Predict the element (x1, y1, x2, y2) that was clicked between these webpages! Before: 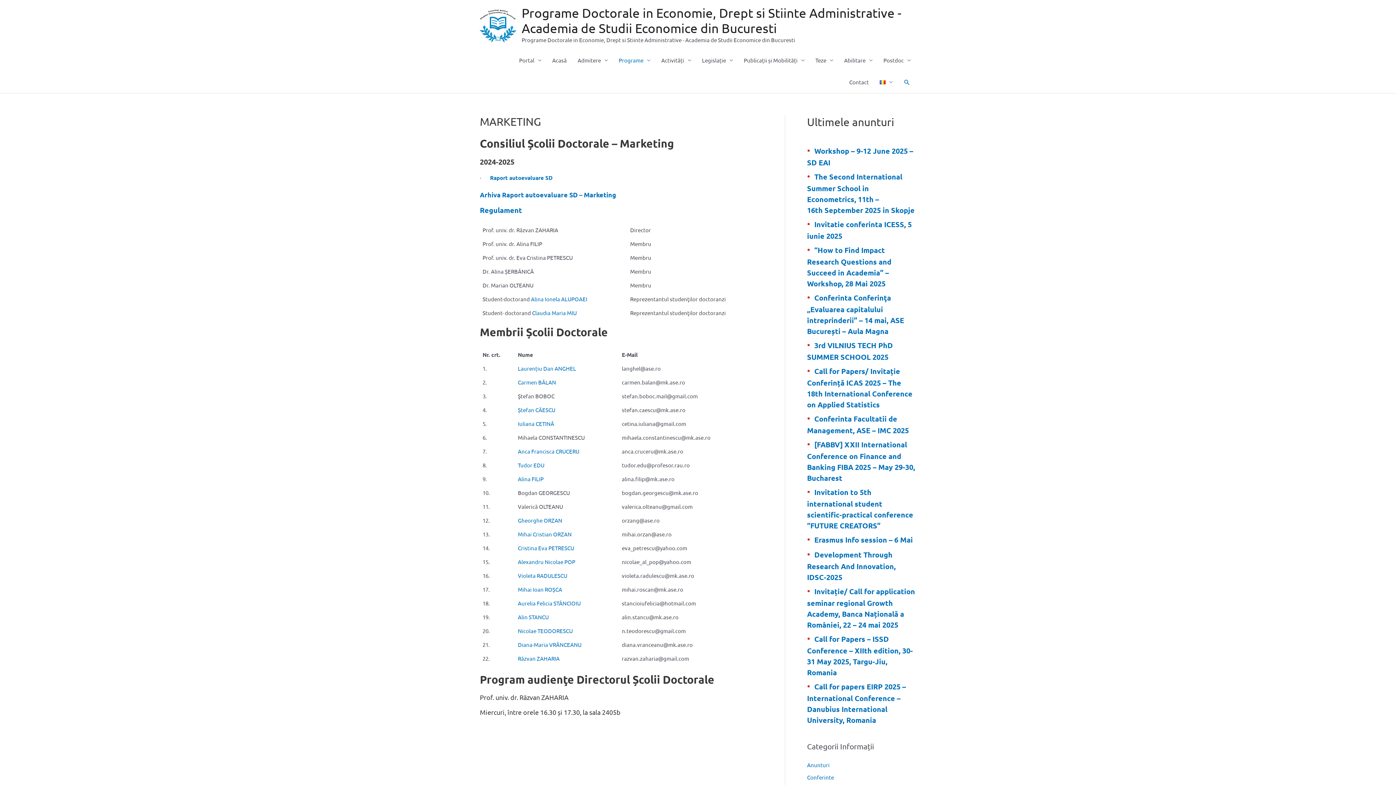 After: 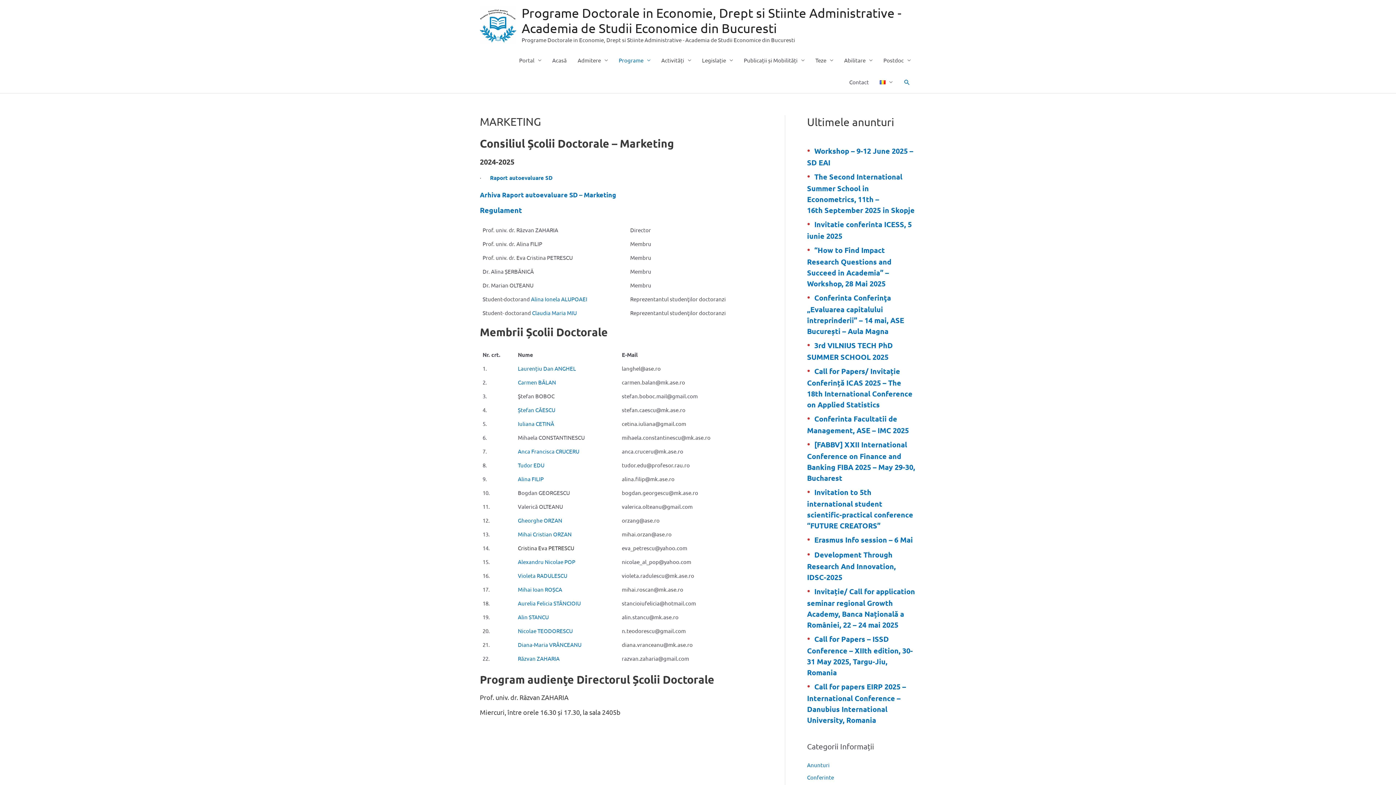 Action: bbox: (518, 544, 574, 551) label: Cristina Eva PETRESCU